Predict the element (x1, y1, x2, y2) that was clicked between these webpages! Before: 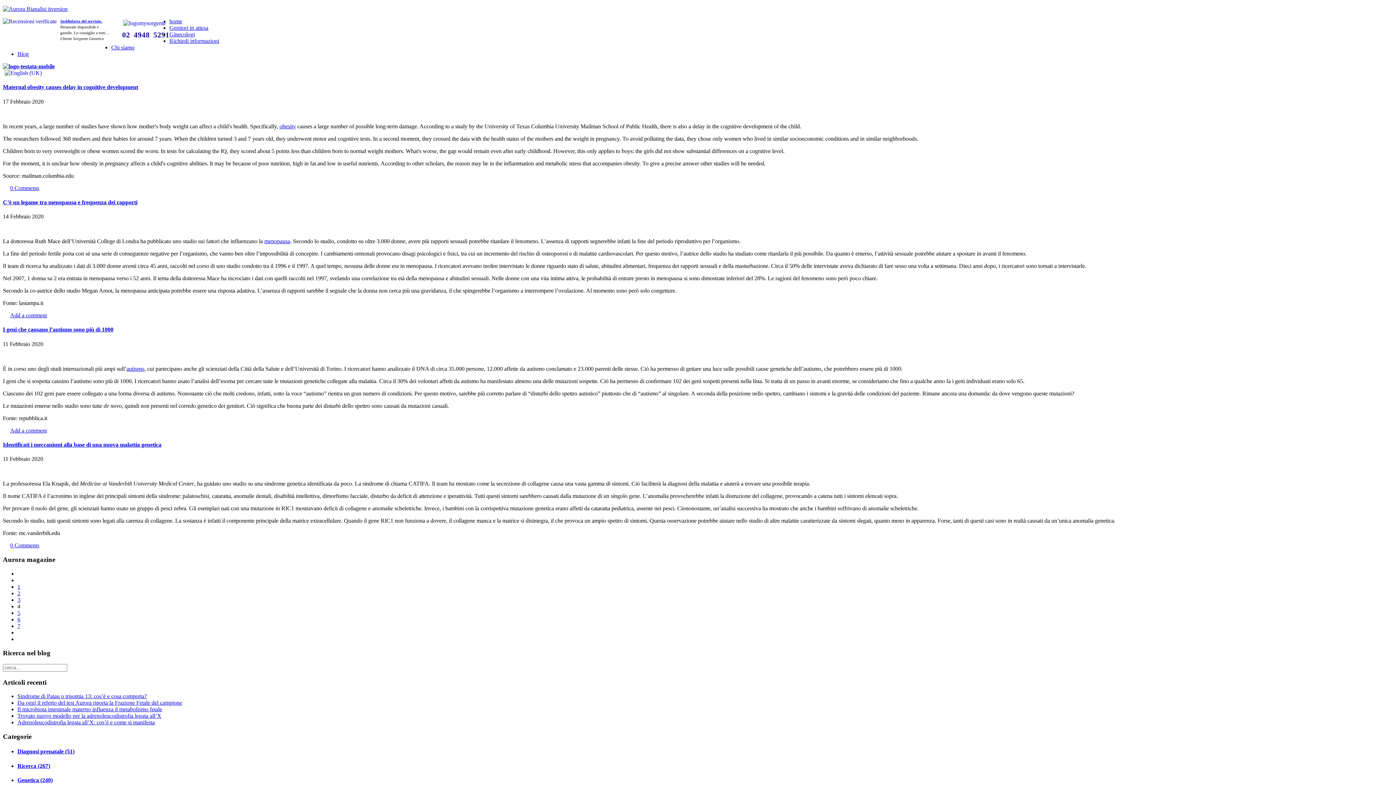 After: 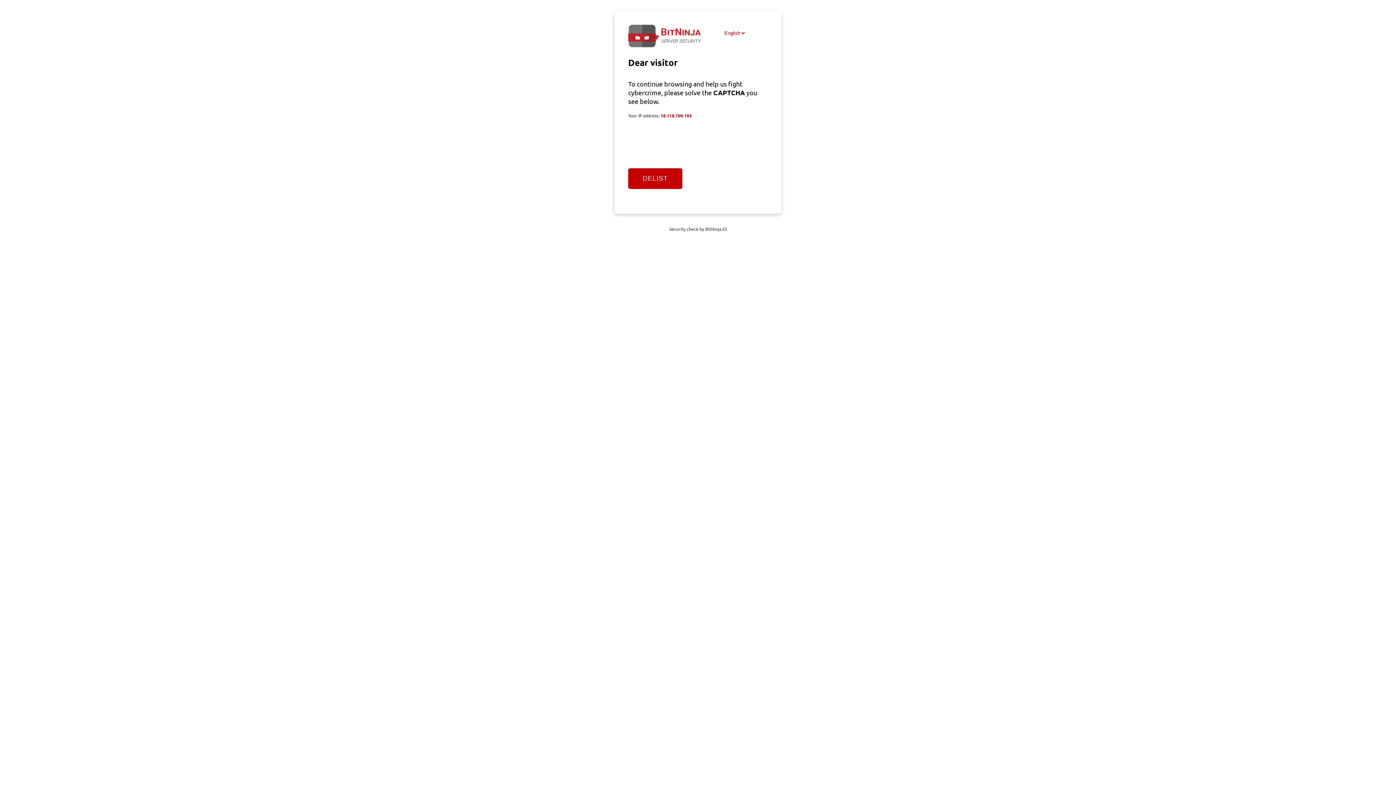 Action: label: 5 bbox: (17, 610, 20, 616)